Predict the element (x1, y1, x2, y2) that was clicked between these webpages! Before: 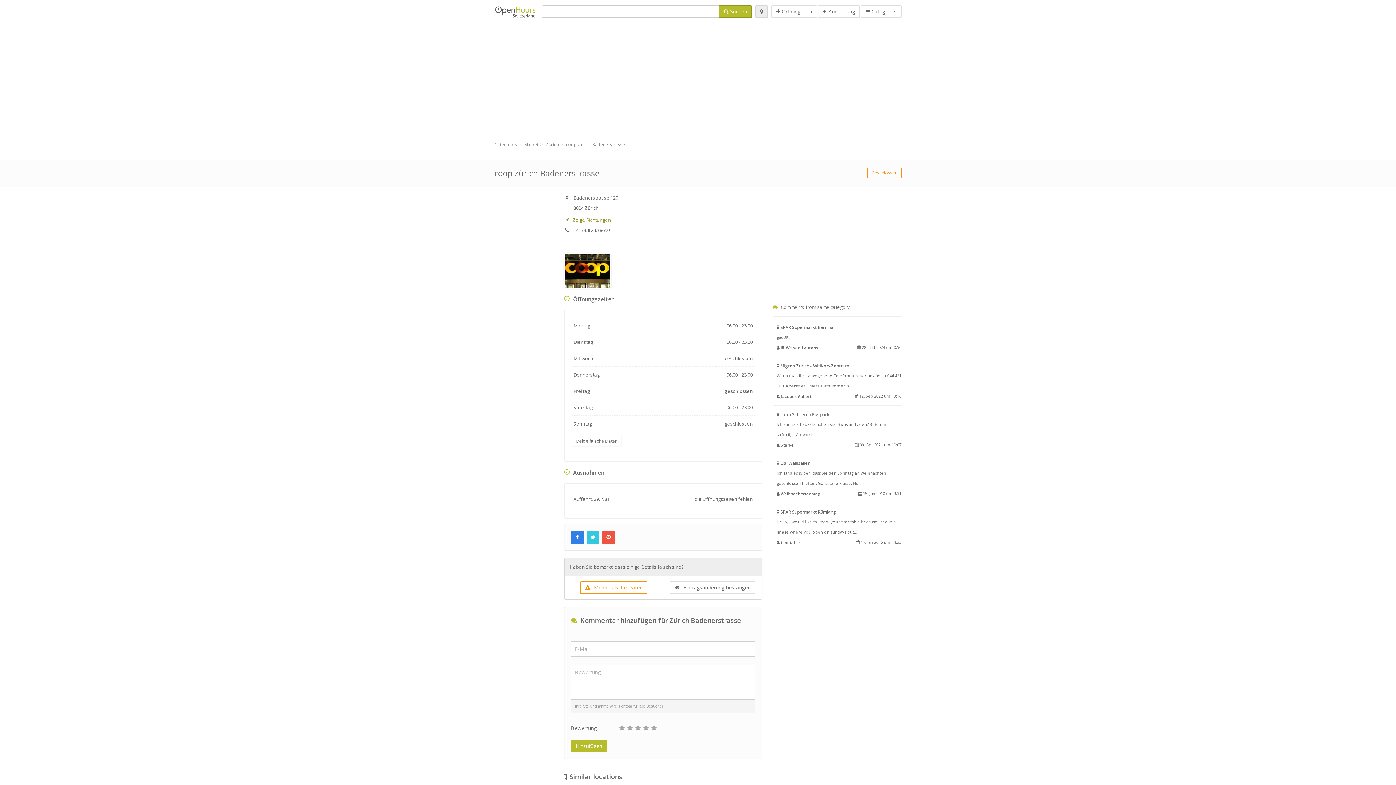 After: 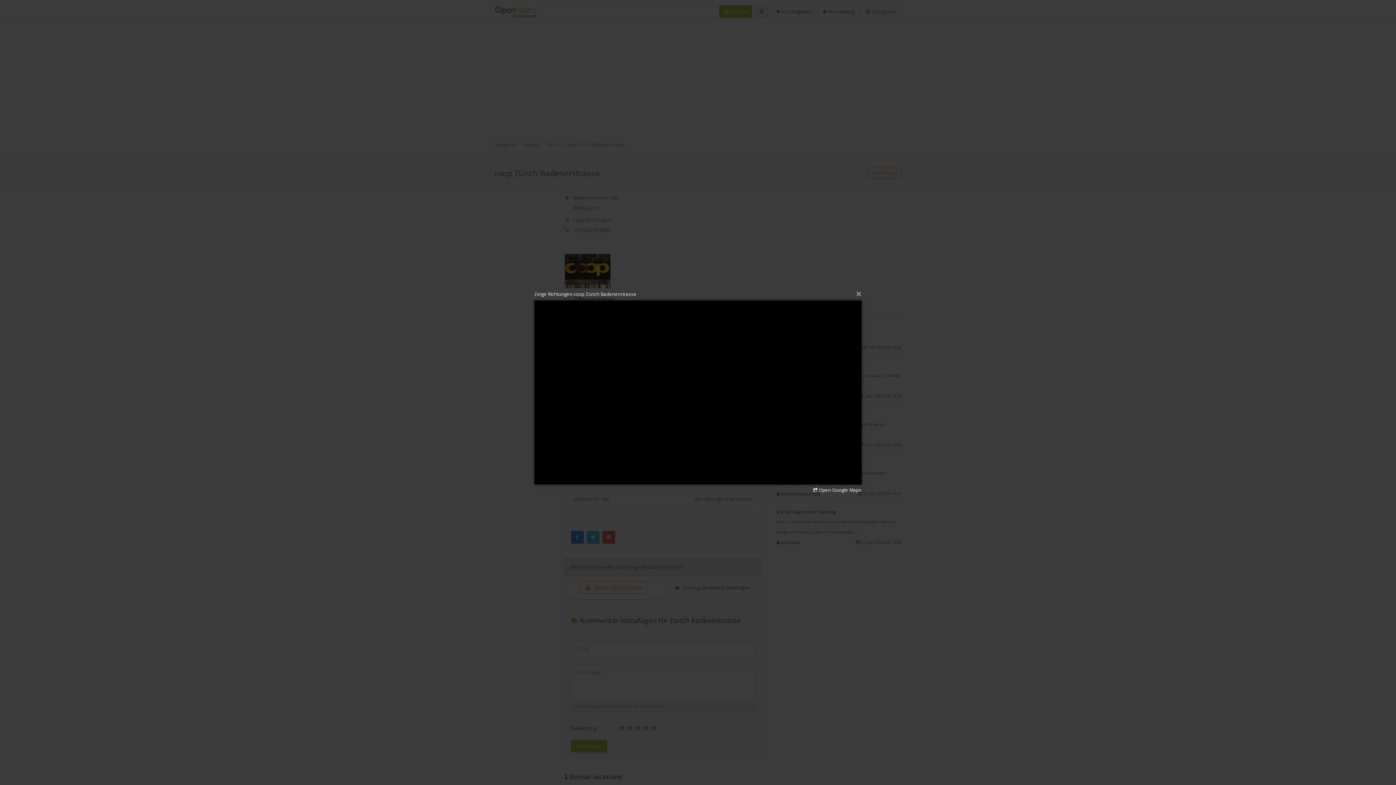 Action: bbox: (564, 216, 611, 223) label:  Zeige Richtungen